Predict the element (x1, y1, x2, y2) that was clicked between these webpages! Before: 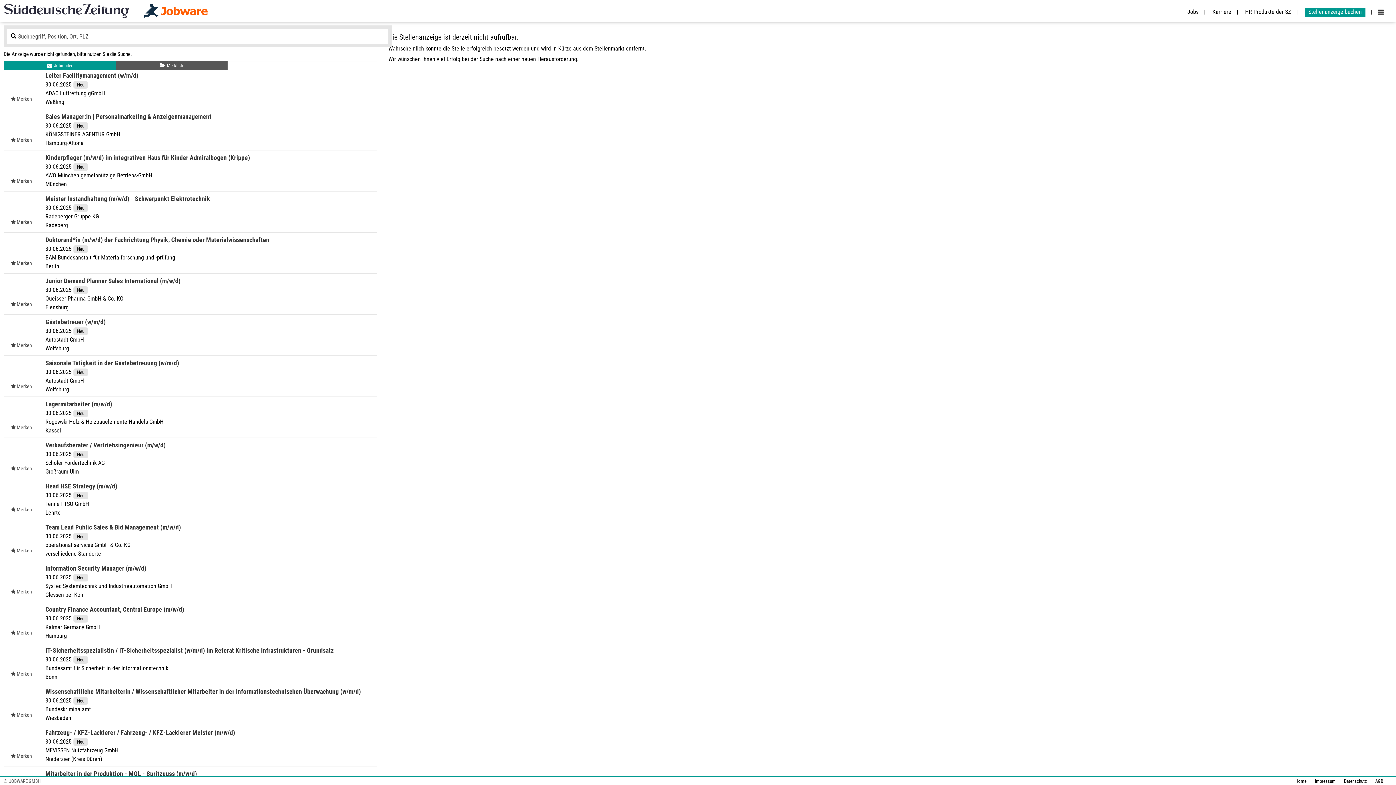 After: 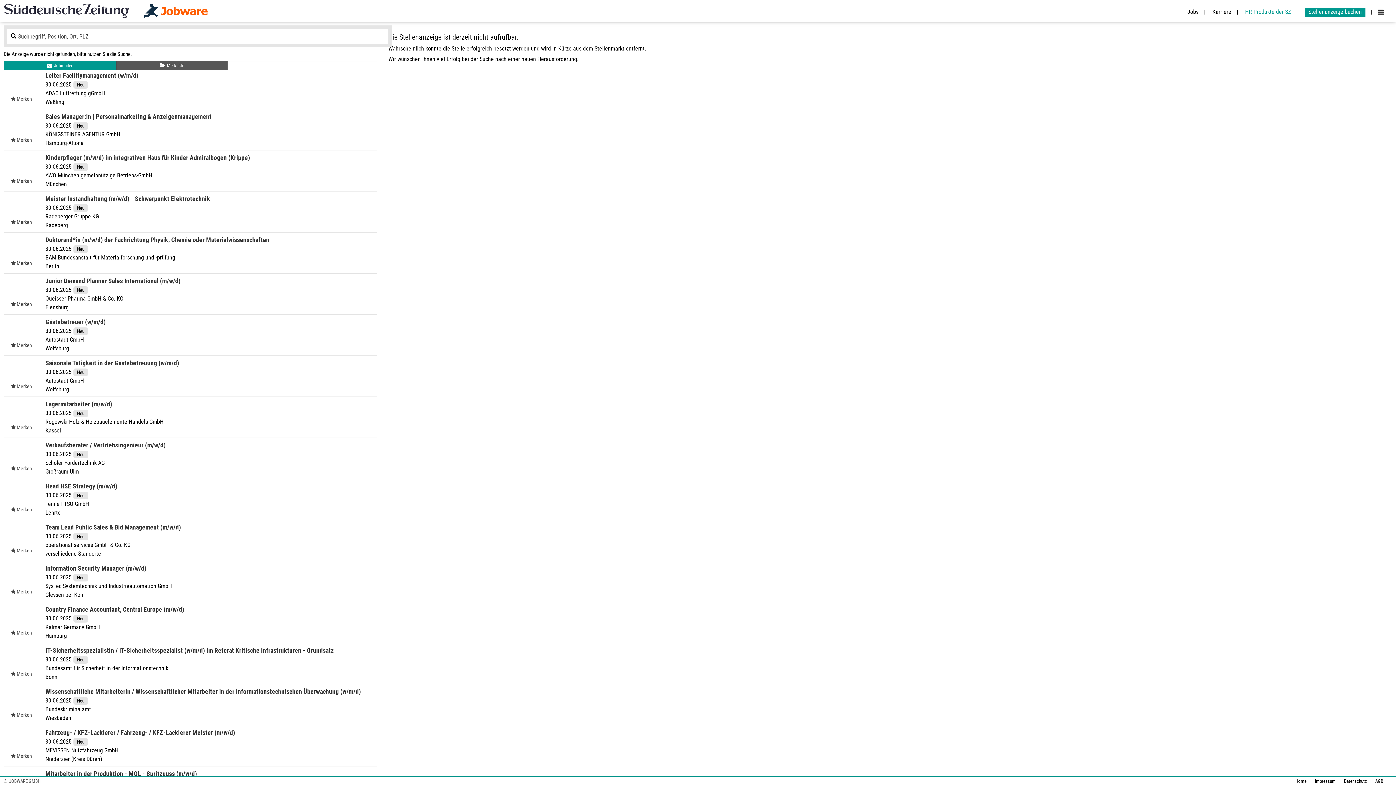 Action: label: HR Produkte der SZ bbox: (1241, 8, 1298, 15)